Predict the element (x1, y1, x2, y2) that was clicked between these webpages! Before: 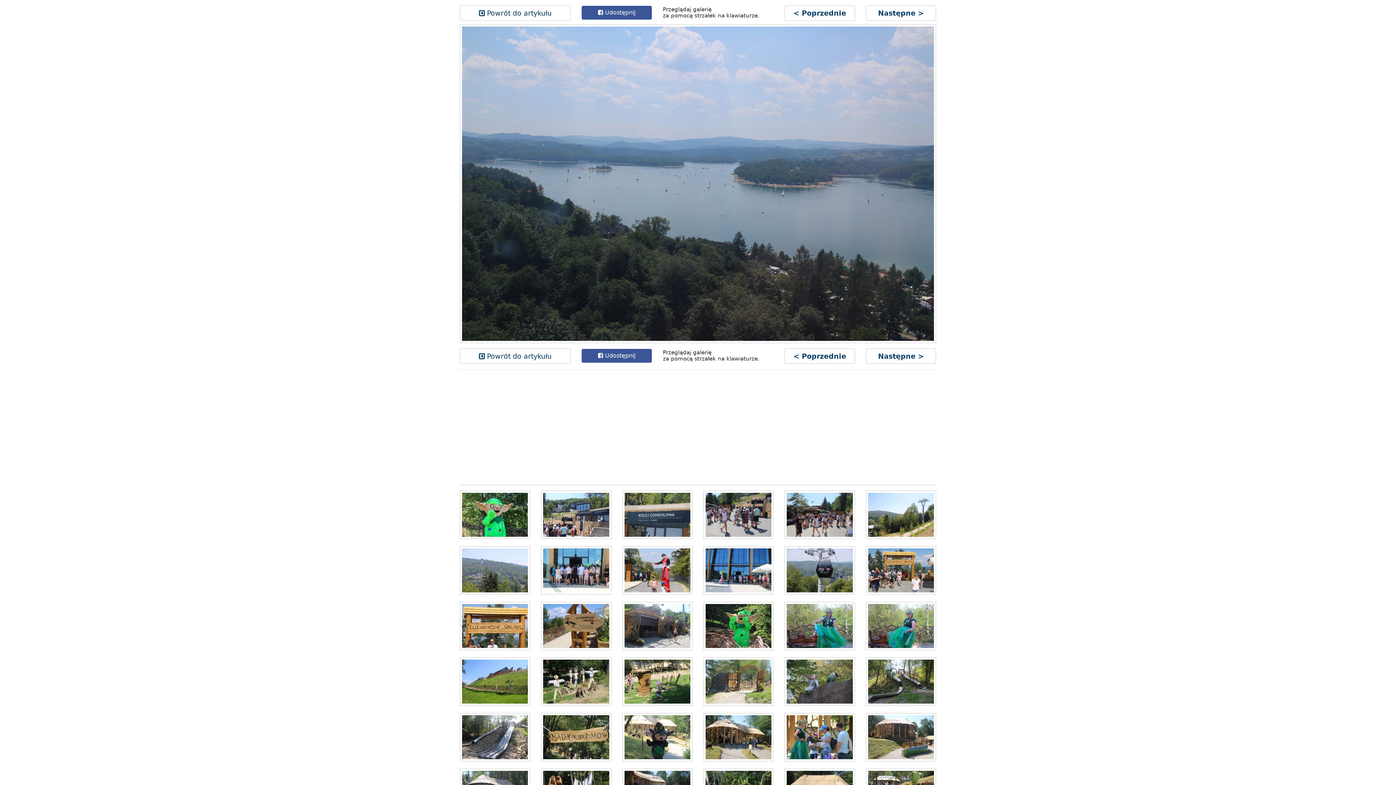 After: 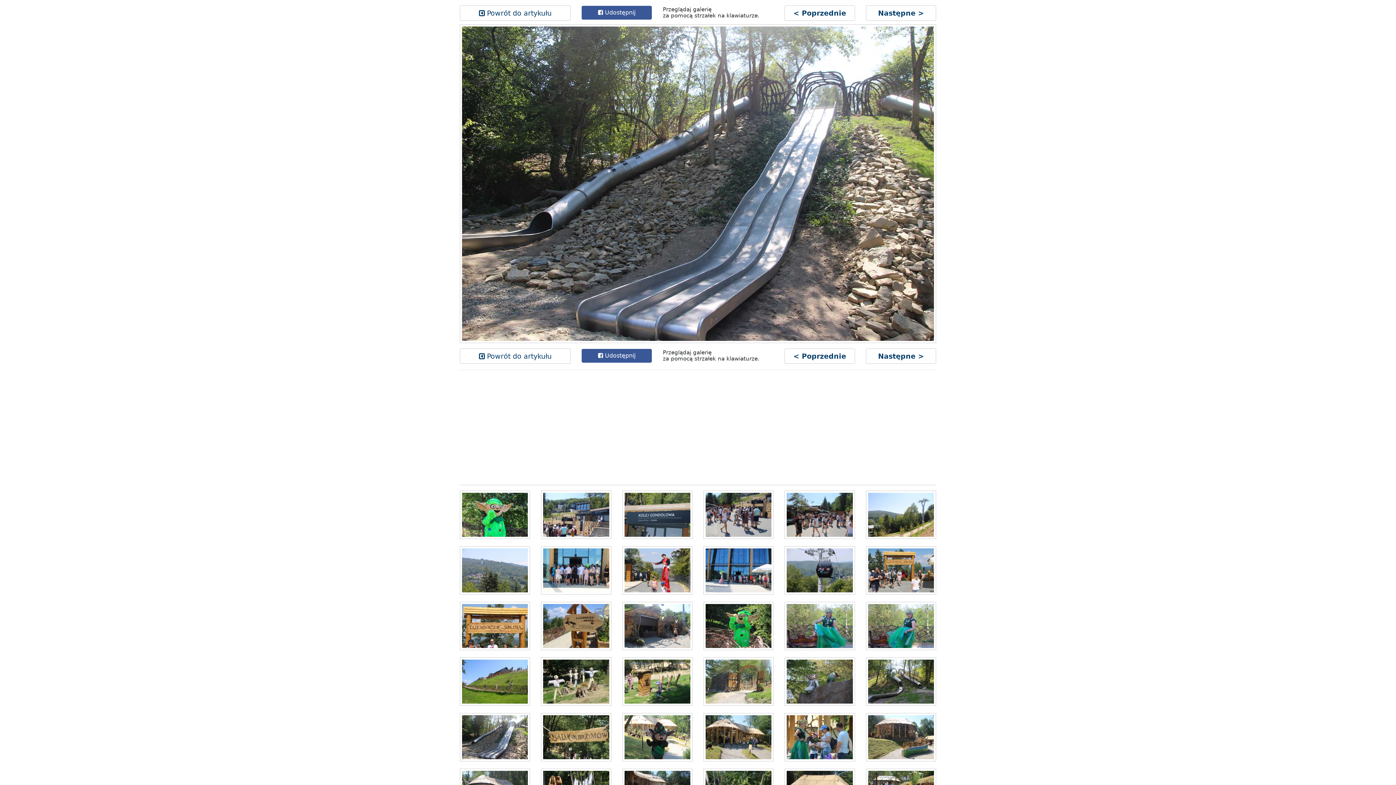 Action: bbox: (460, 736, 530, 744)